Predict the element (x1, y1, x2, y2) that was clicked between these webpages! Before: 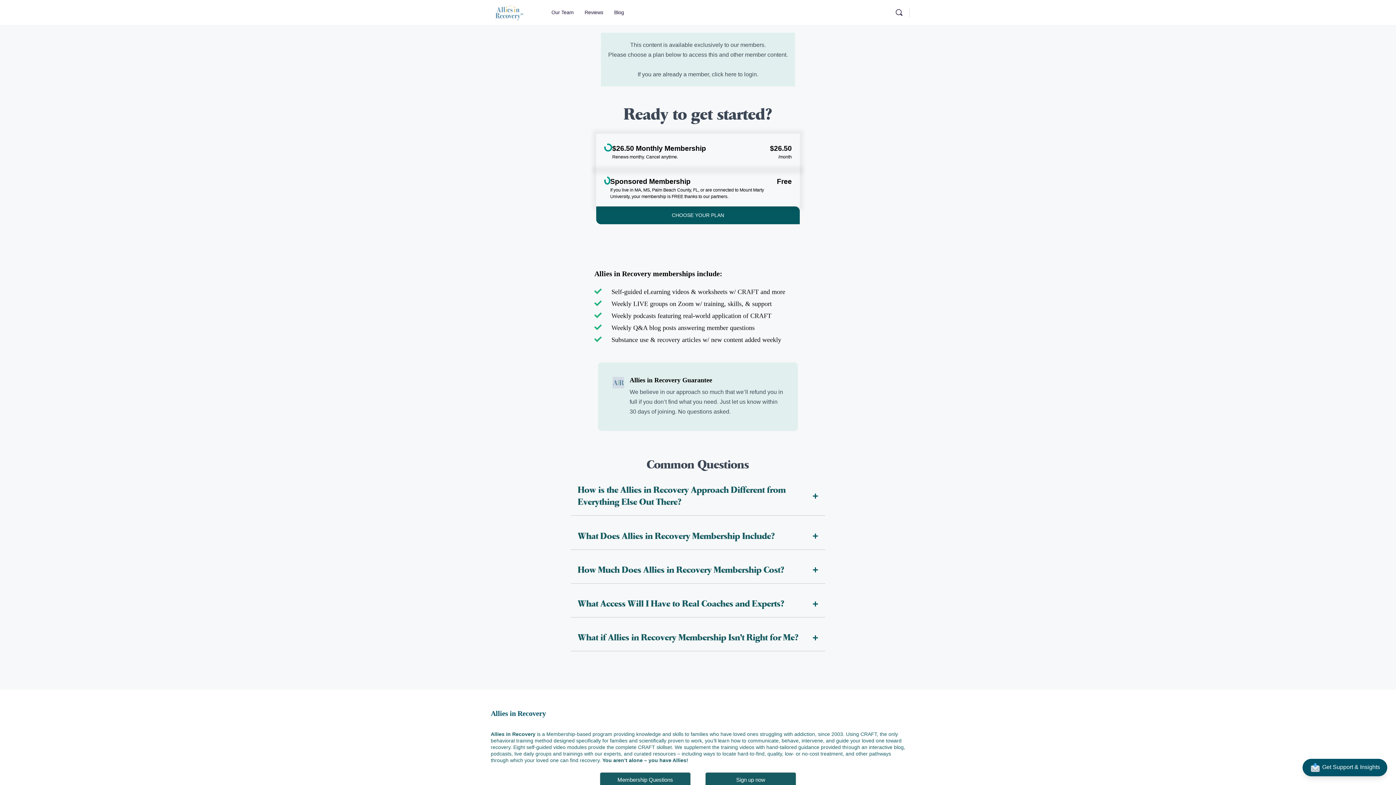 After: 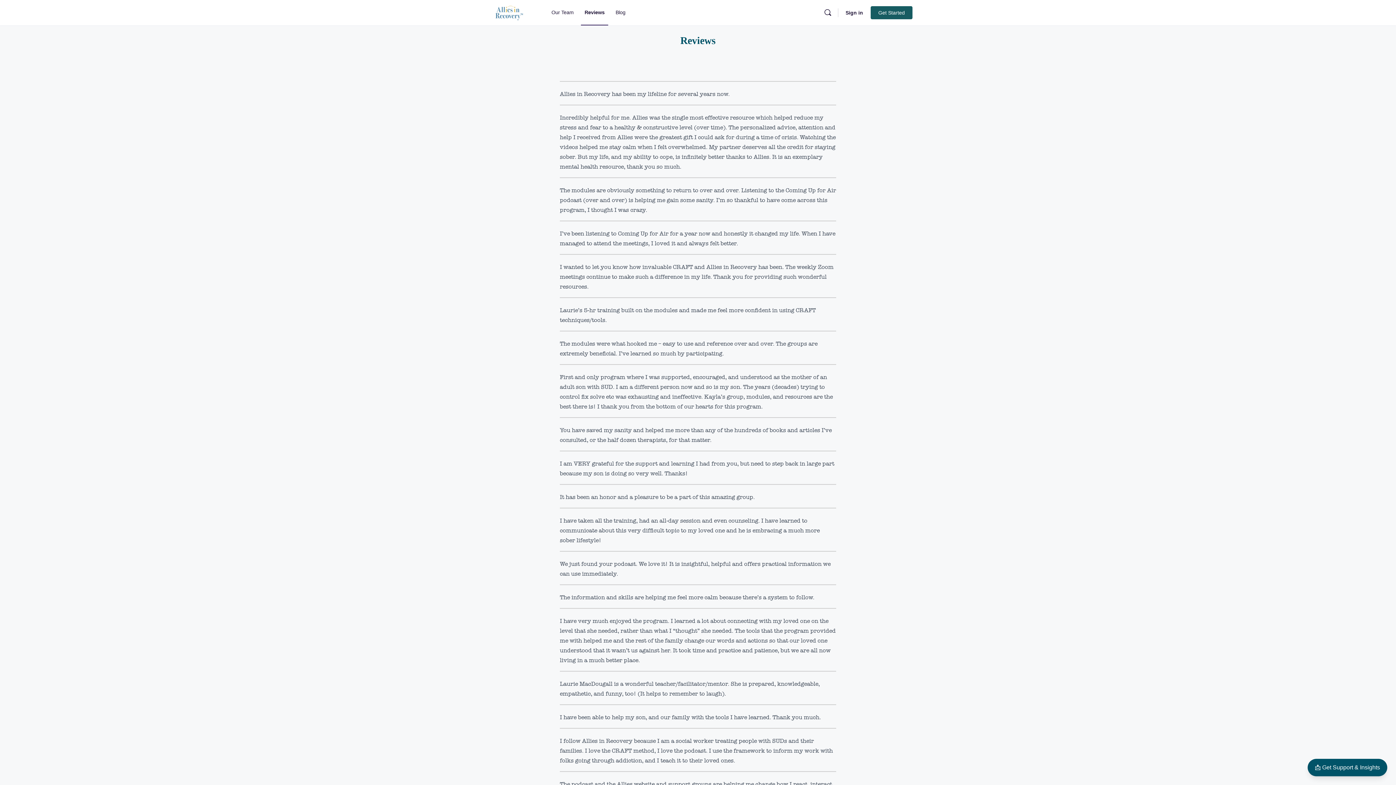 Action: label: Reviews bbox: (581, 0, 607, 25)